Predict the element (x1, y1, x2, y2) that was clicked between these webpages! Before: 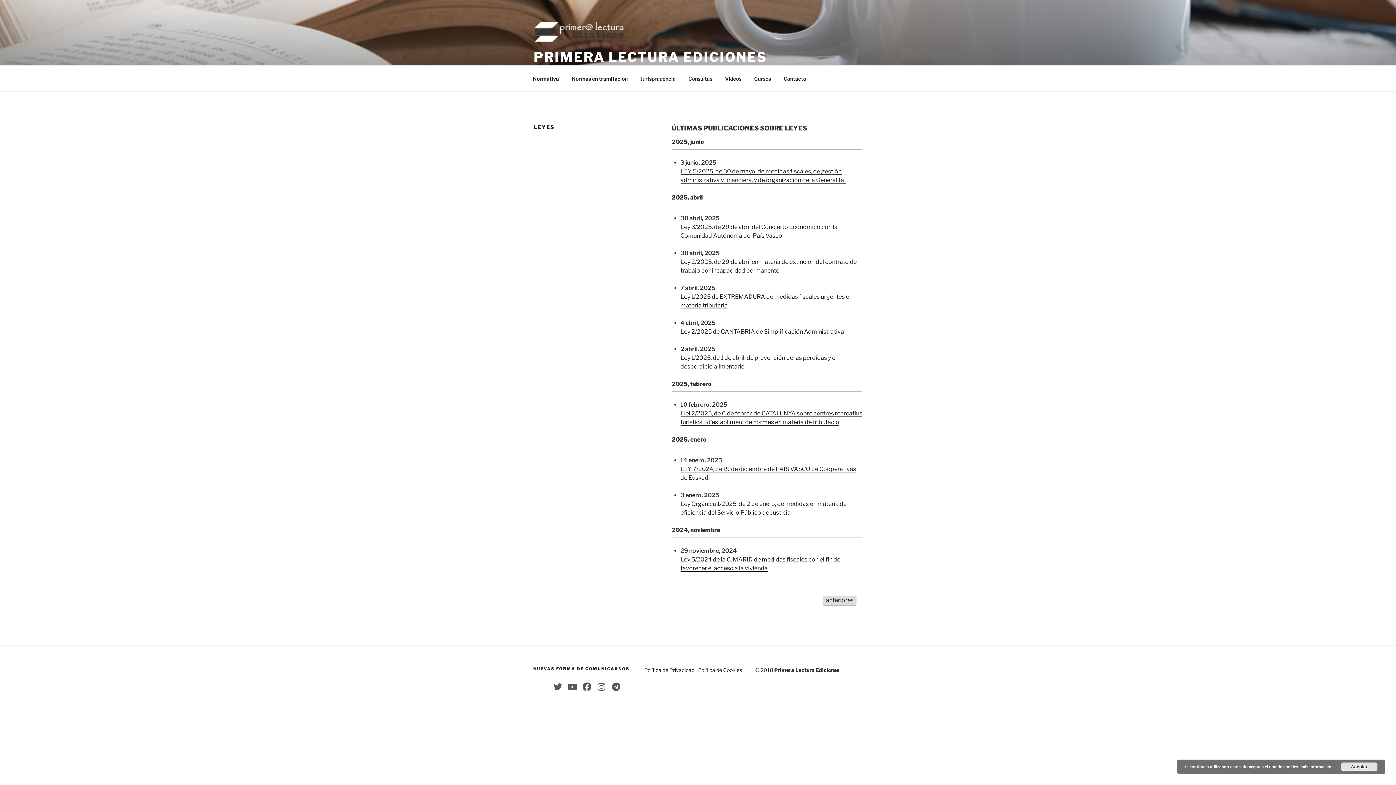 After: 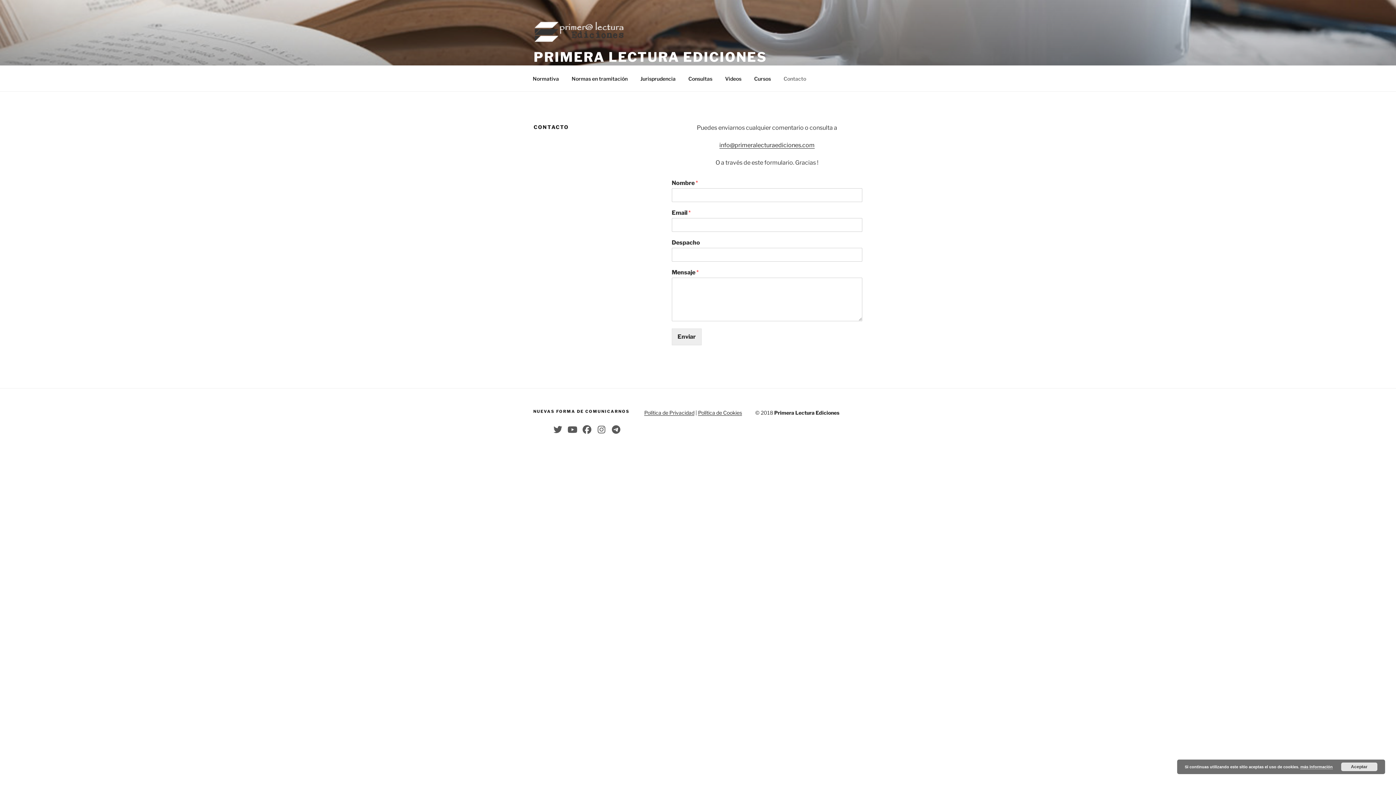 Action: bbox: (777, 69, 812, 87) label: Contacto